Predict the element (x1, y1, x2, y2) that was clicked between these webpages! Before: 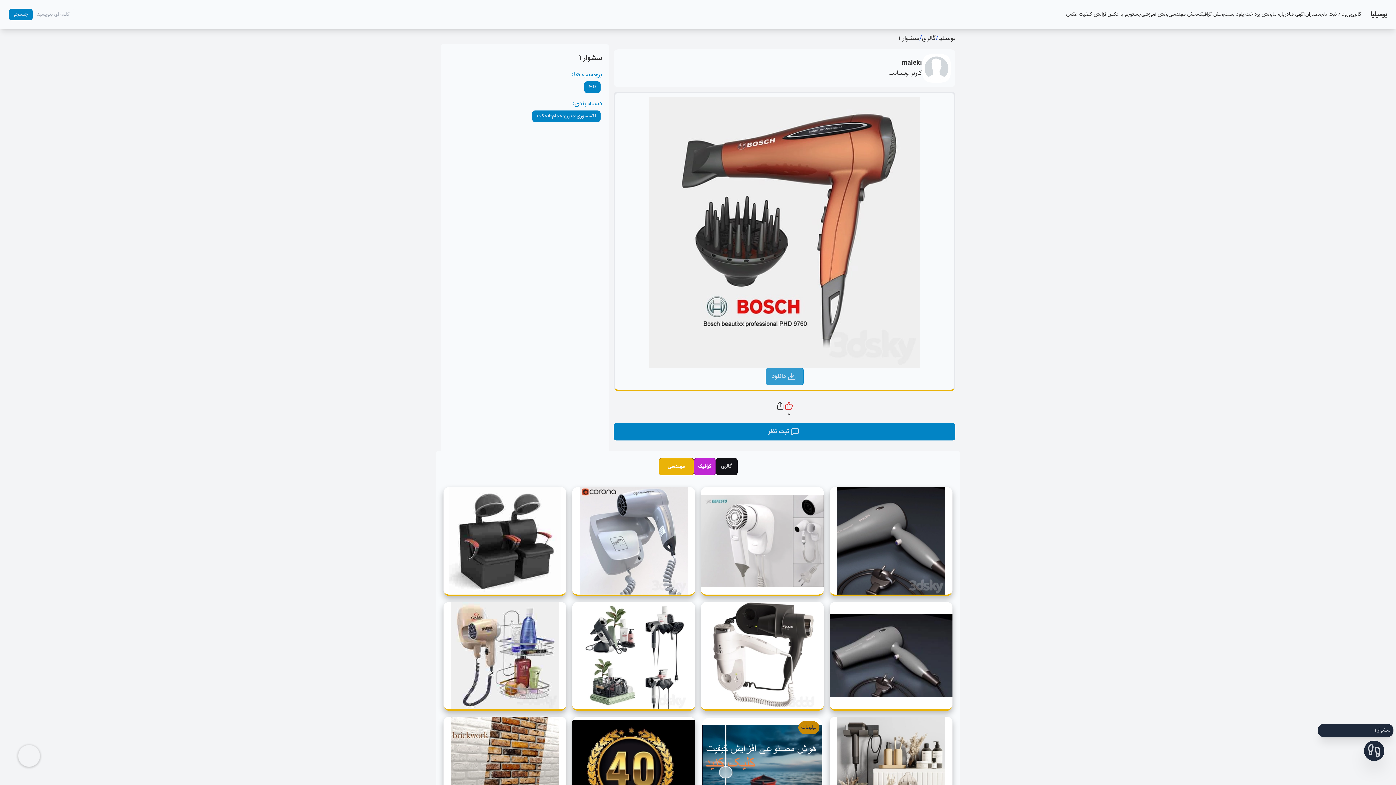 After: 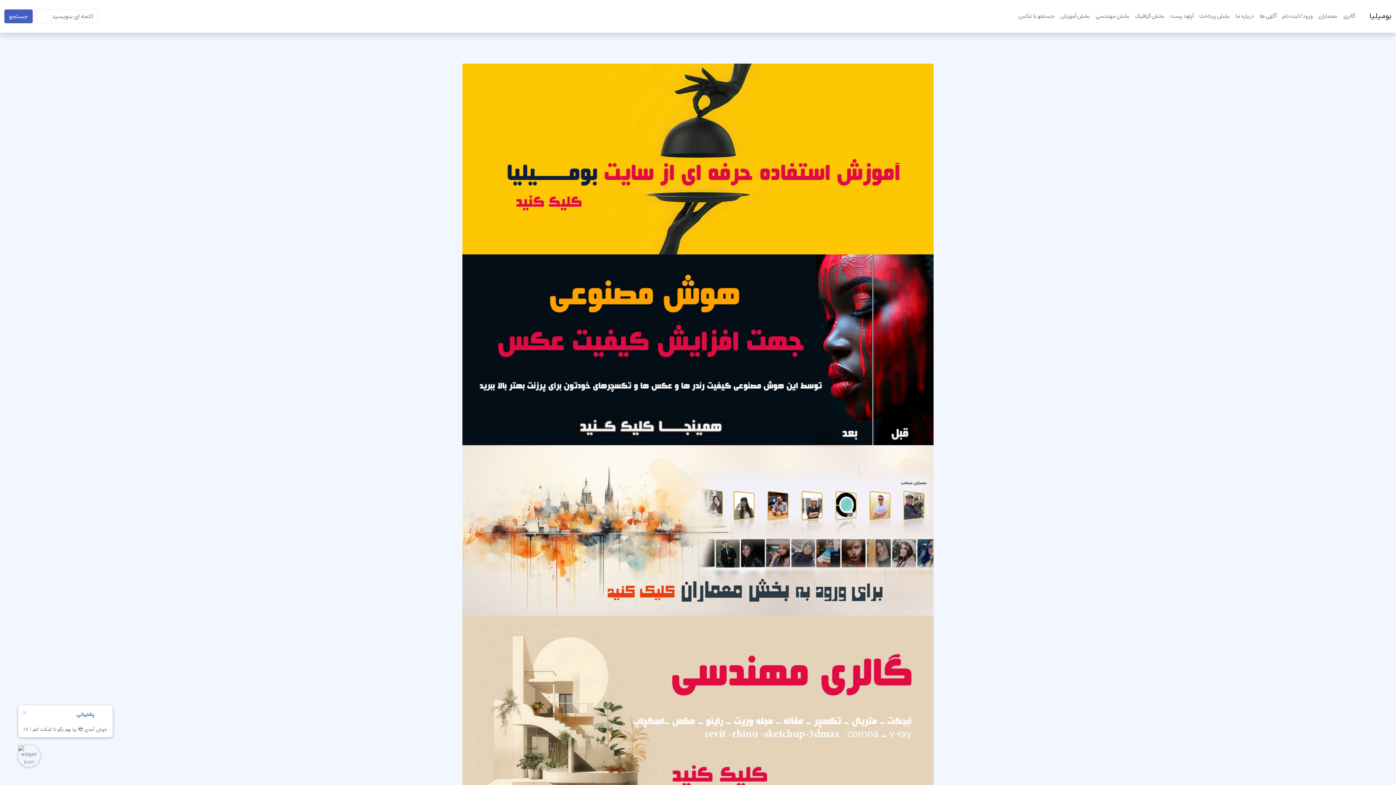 Action: label: گالری bbox: (922, 33, 936, 43)